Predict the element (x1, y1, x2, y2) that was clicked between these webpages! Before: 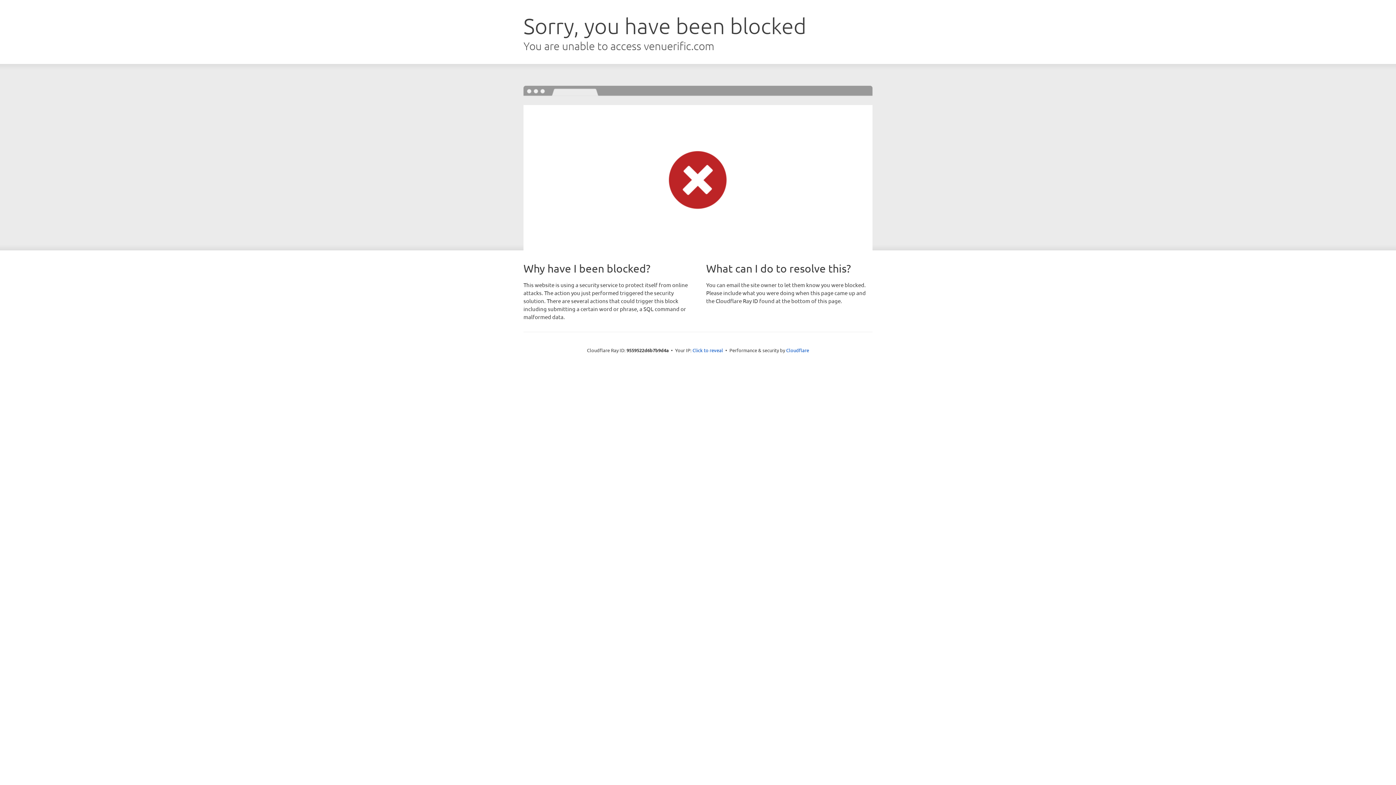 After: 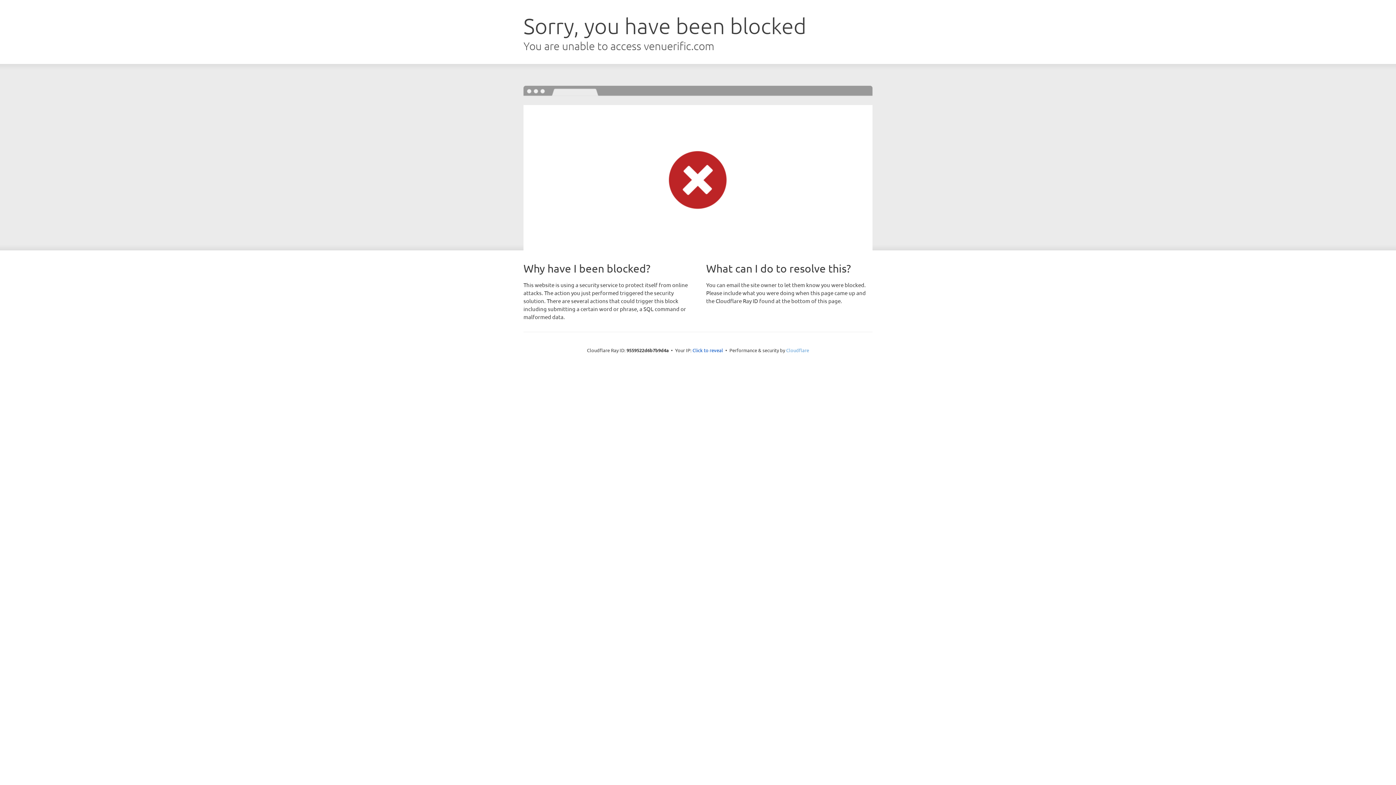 Action: bbox: (786, 347, 809, 353) label: Cloudflare